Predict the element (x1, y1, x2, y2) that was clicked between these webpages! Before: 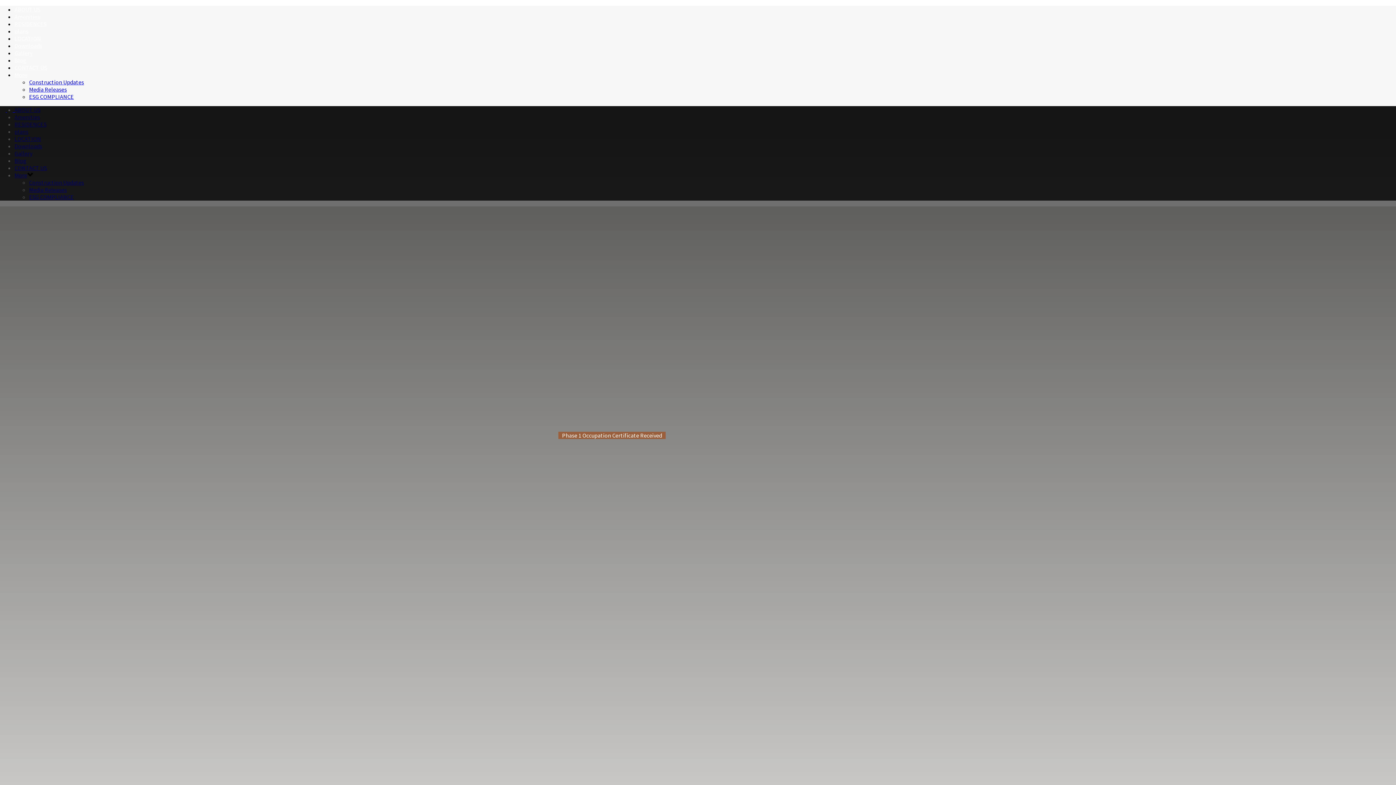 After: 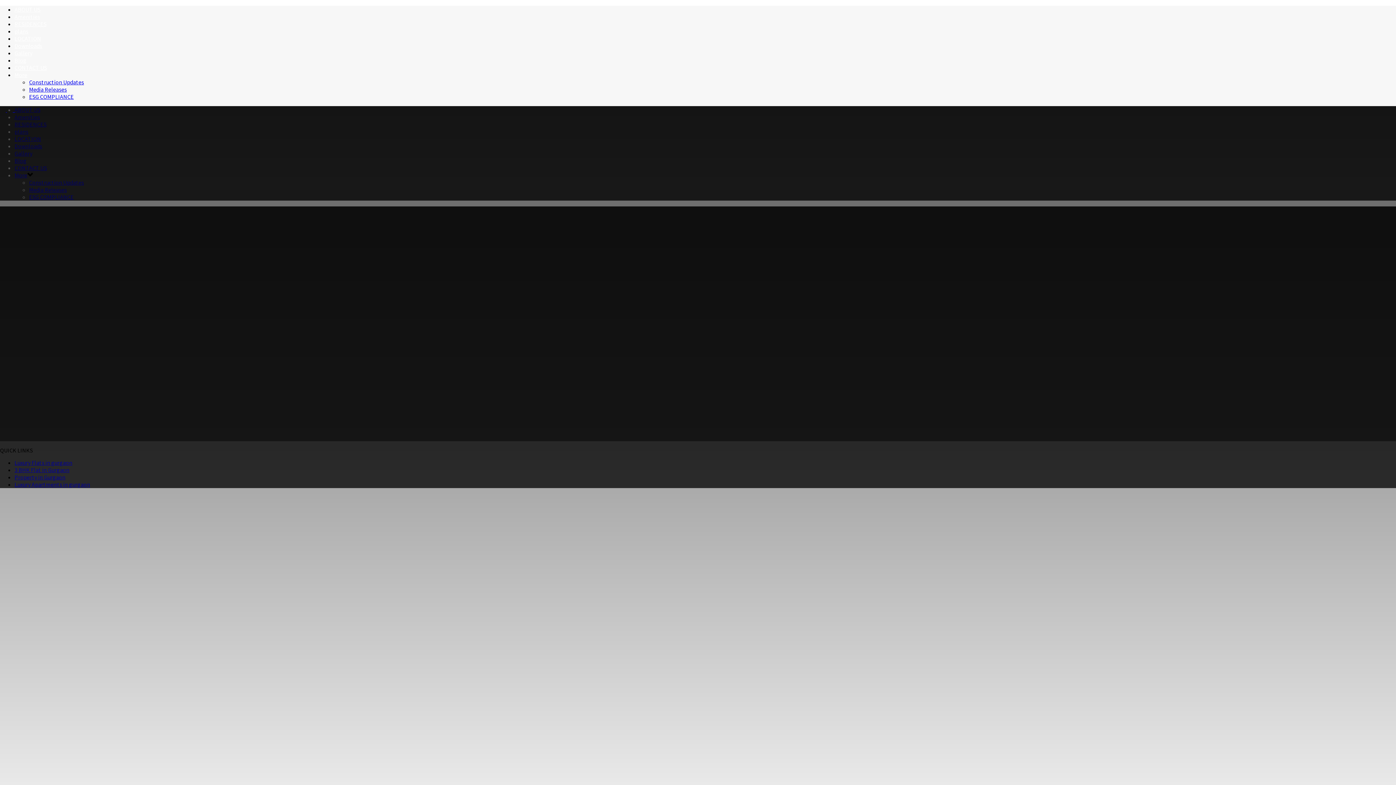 Action: label: Gallery bbox: (14, 49, 32, 56)